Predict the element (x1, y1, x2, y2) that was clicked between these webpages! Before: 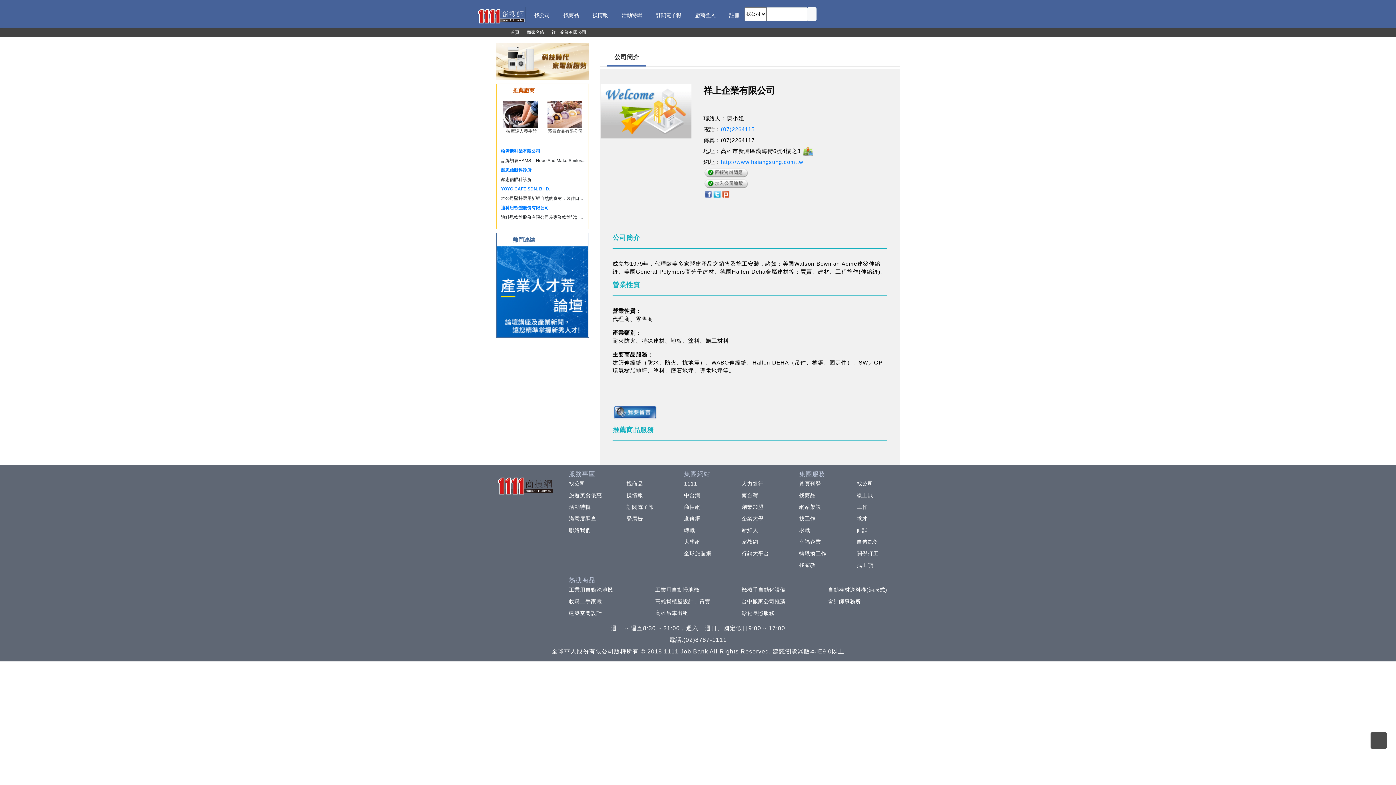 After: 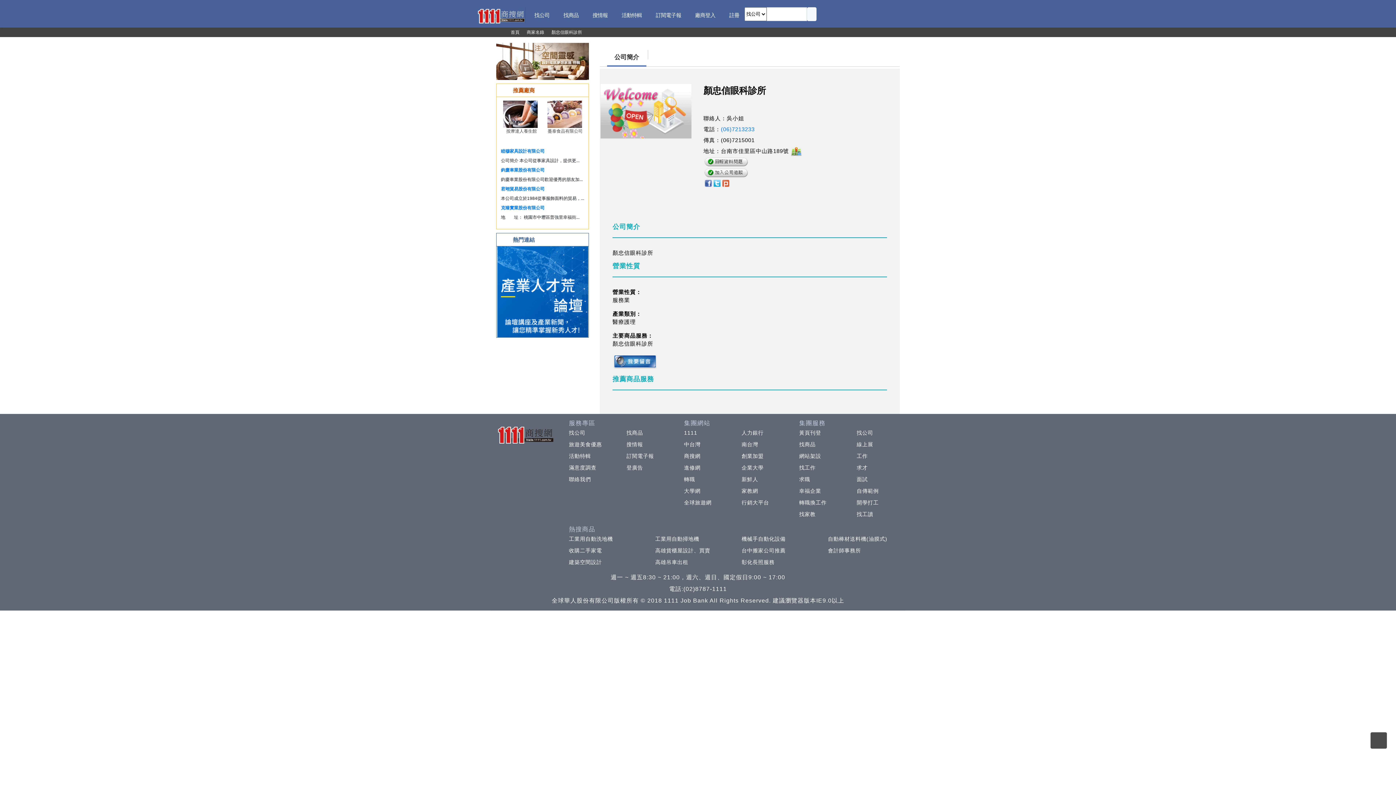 Action: bbox: (501, 167, 531, 172) label: 顏忠信眼科診所